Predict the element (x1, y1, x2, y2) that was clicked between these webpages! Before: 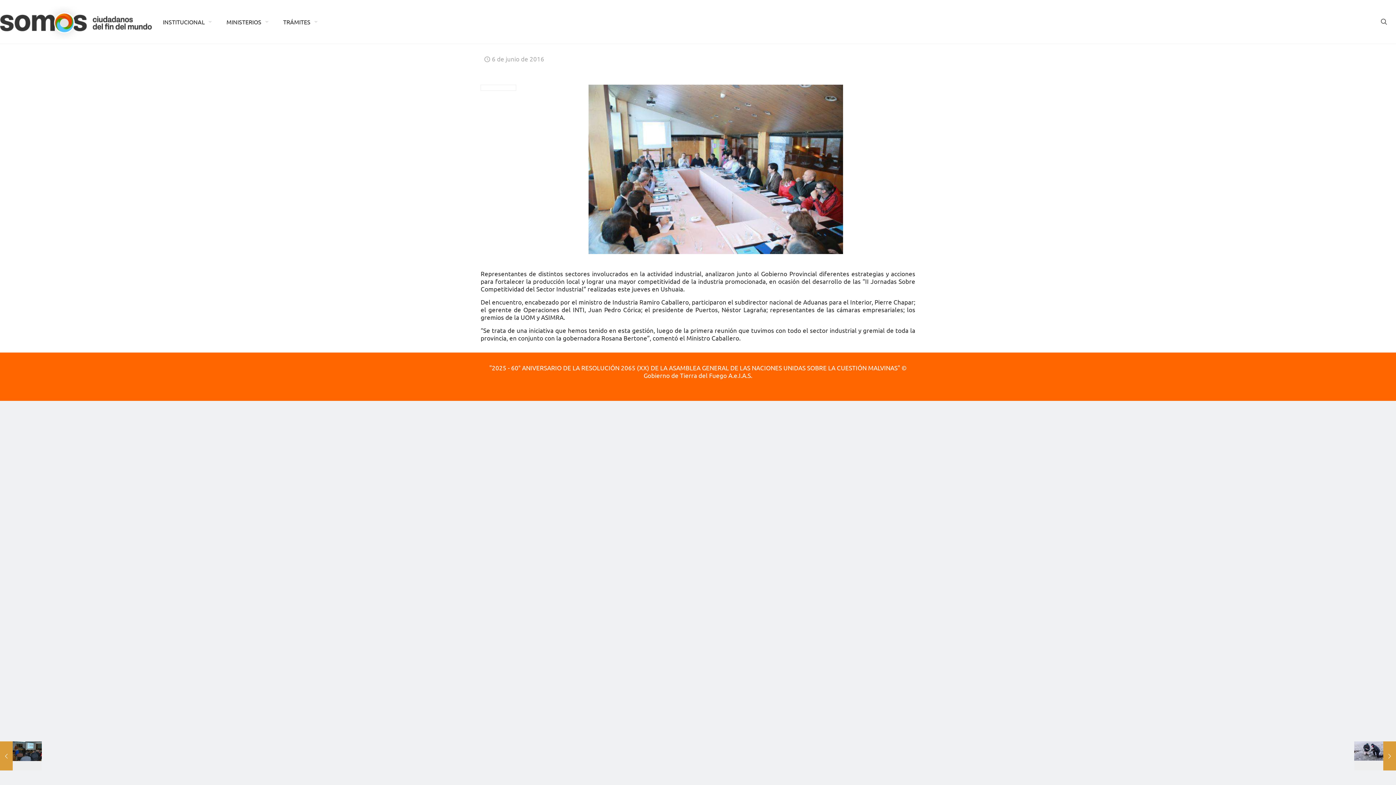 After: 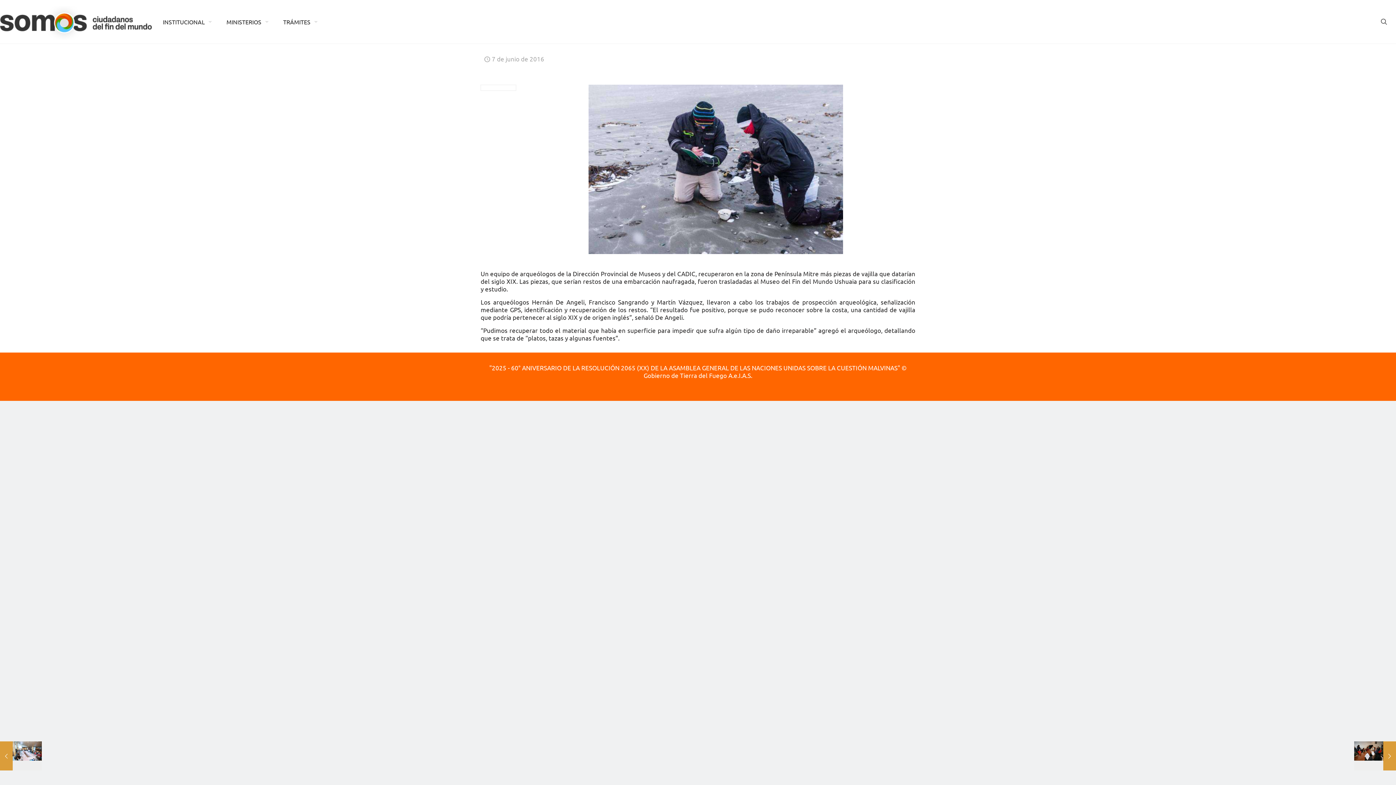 Action: bbox: (1354, 741, 1396, 770) label: Península Mitre: Recuperan más piezas que datarían del Siglo XIX
7 de junio de 2016